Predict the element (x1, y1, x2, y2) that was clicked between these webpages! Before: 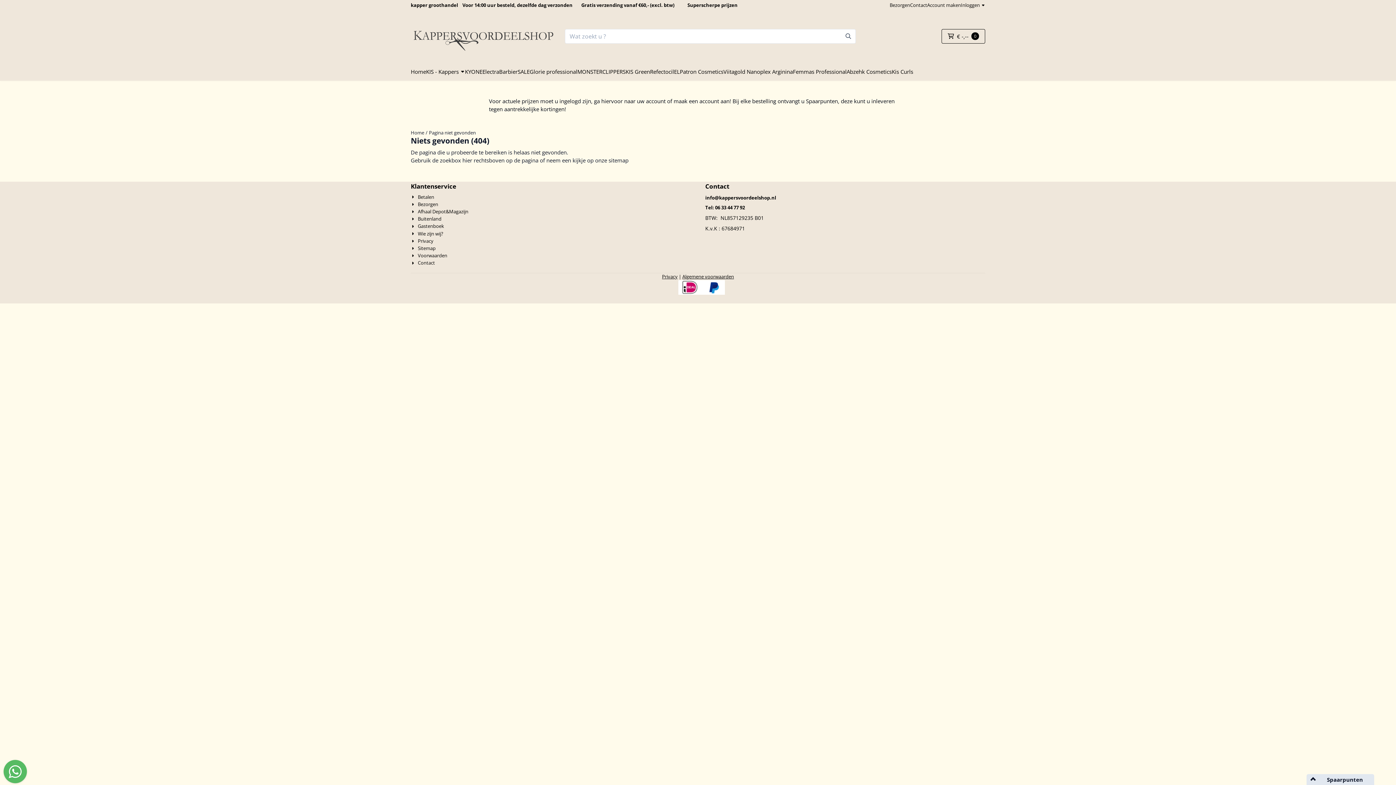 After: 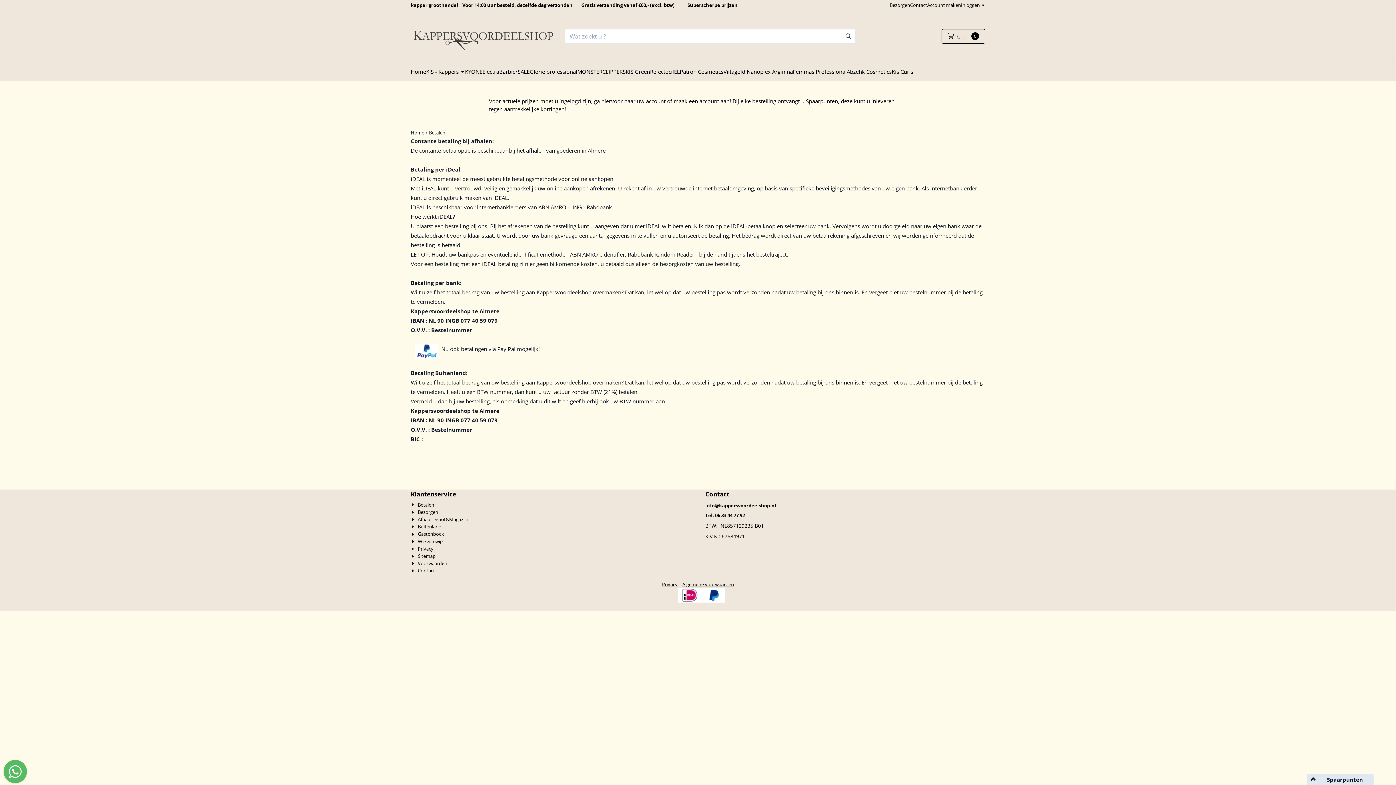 Action: label: Betalen bbox: (410, 193, 434, 200)